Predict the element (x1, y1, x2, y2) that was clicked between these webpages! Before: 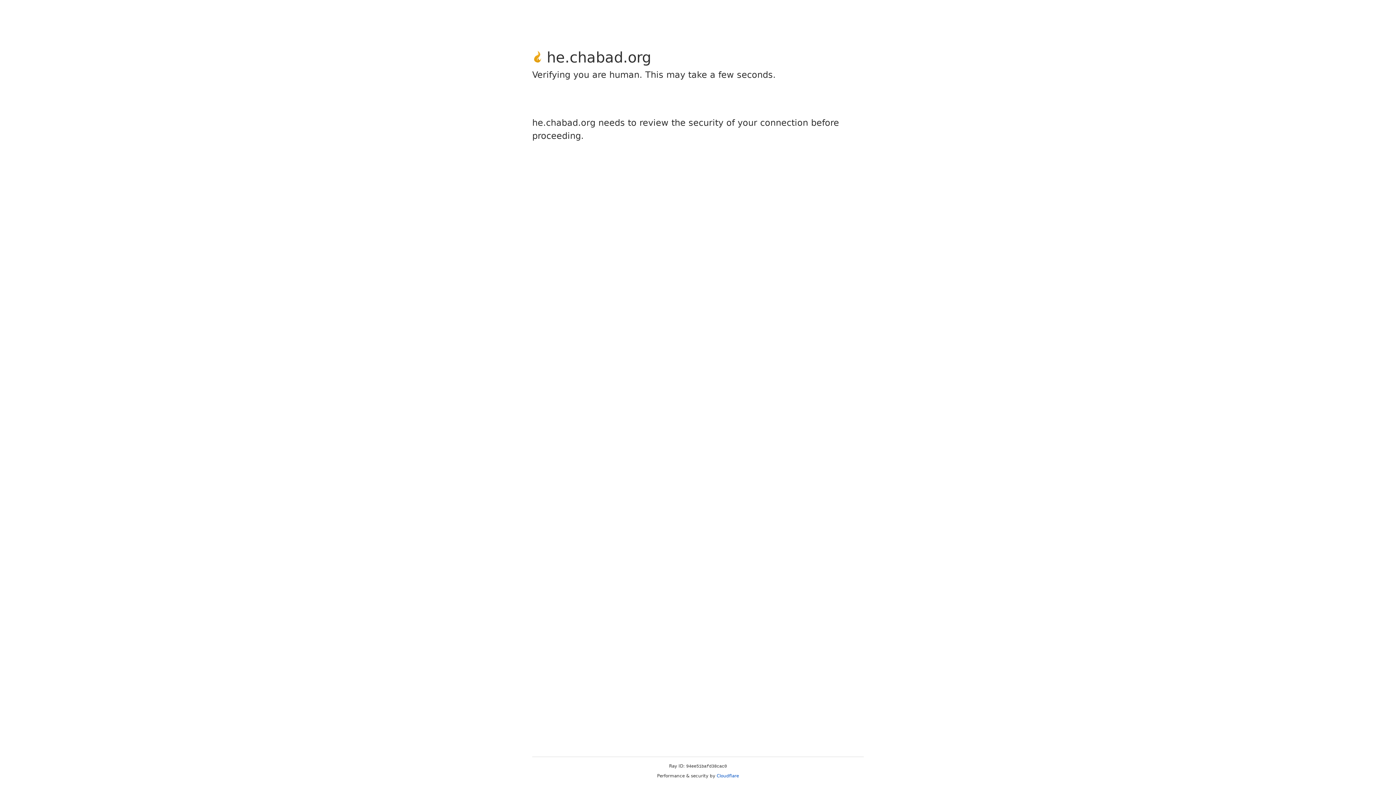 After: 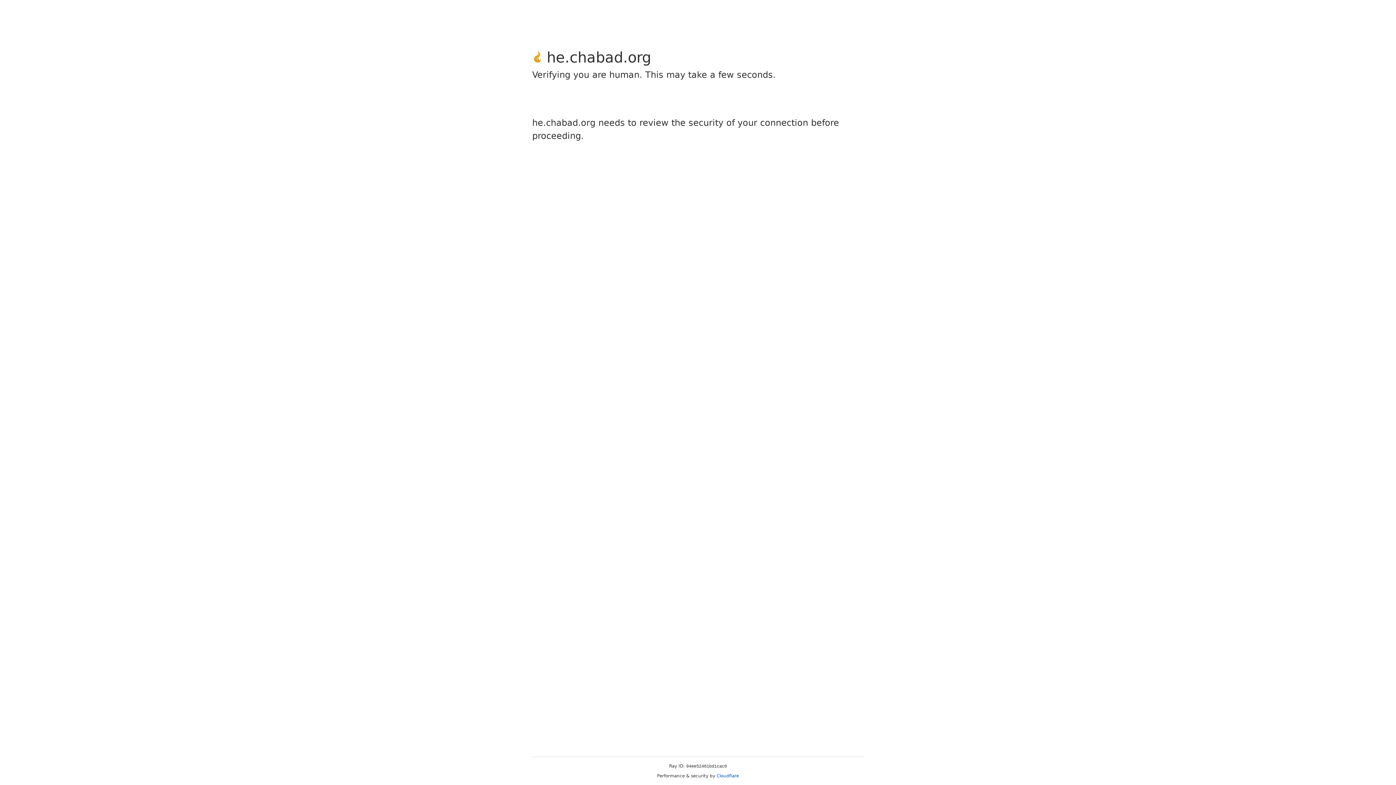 Action: label: Cloudflare bbox: (716, 773, 739, 778)